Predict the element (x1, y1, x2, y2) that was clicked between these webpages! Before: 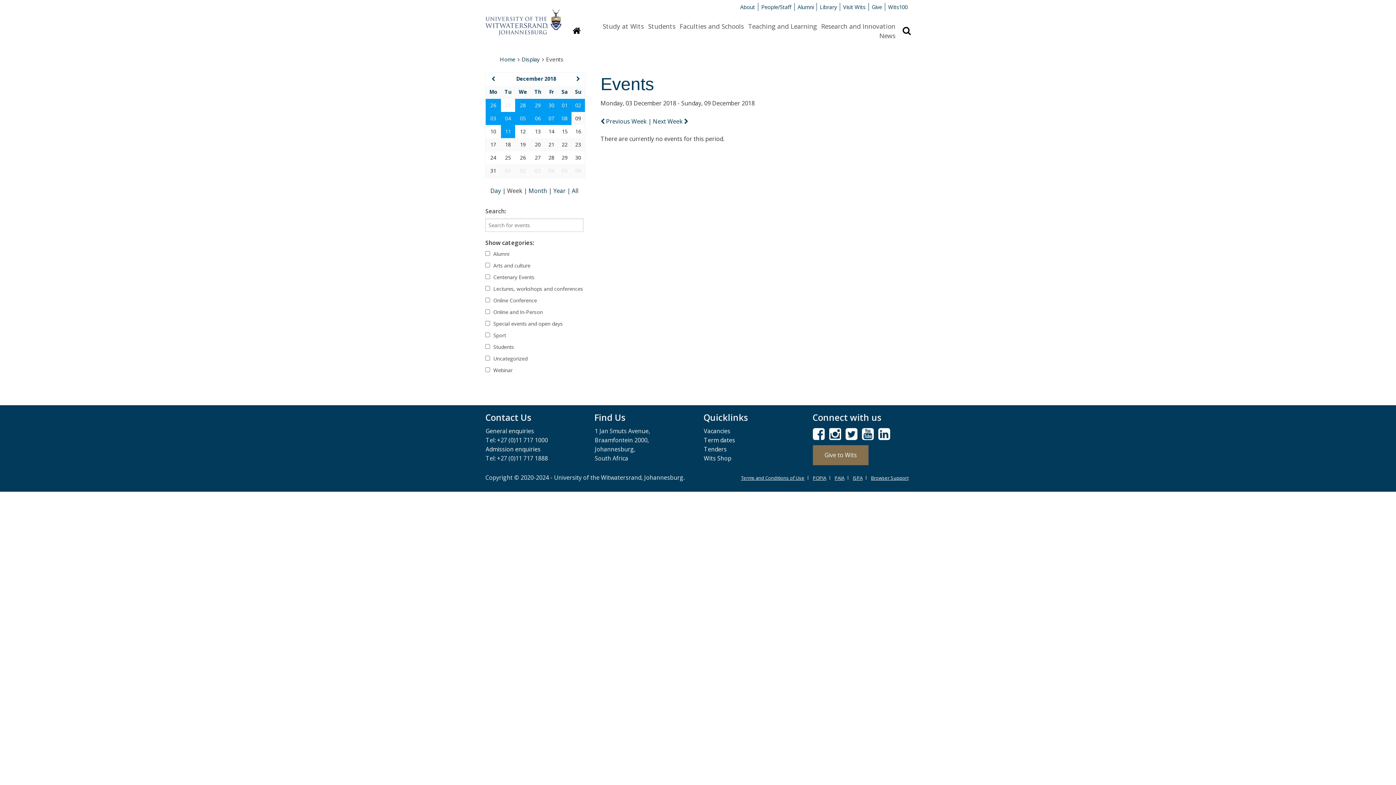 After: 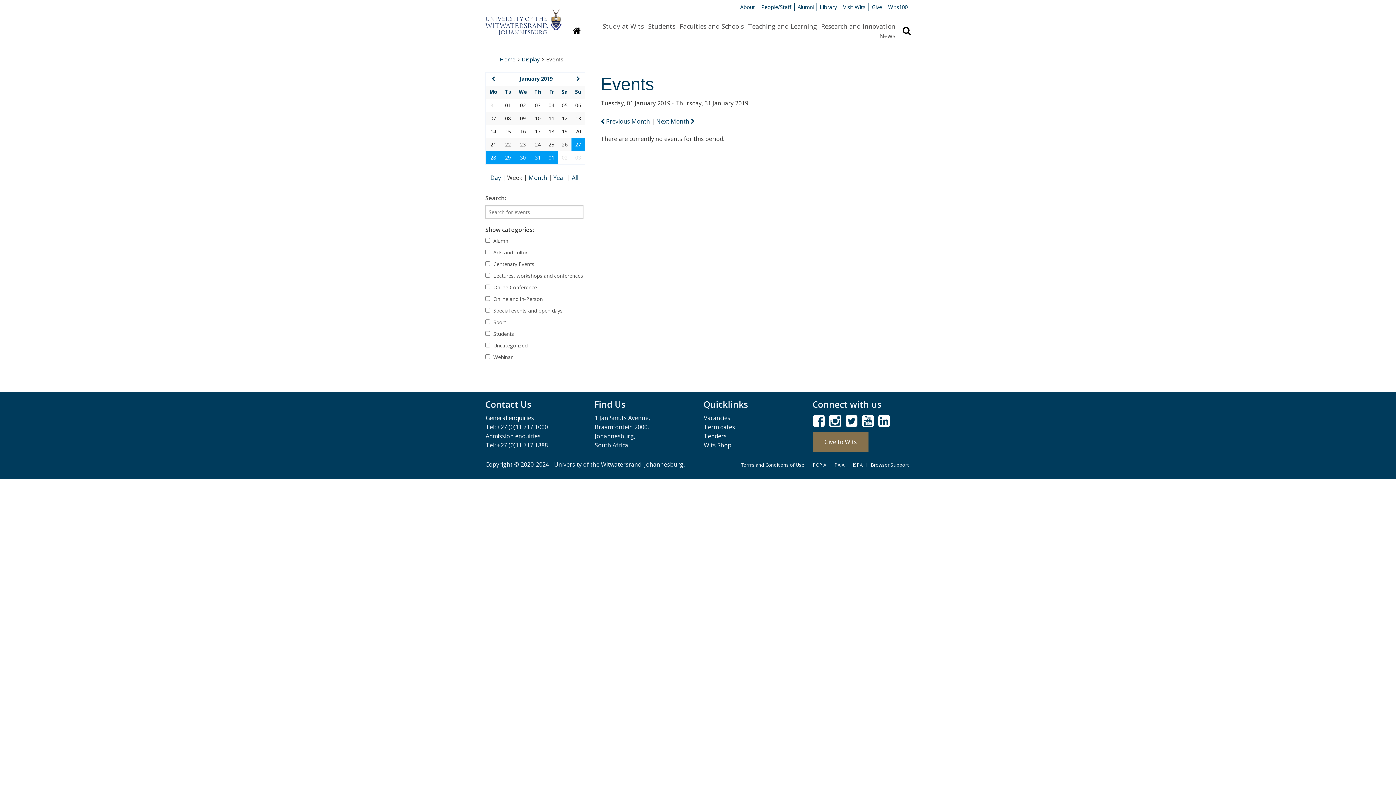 Action: bbox: (576, 75, 580, 82)